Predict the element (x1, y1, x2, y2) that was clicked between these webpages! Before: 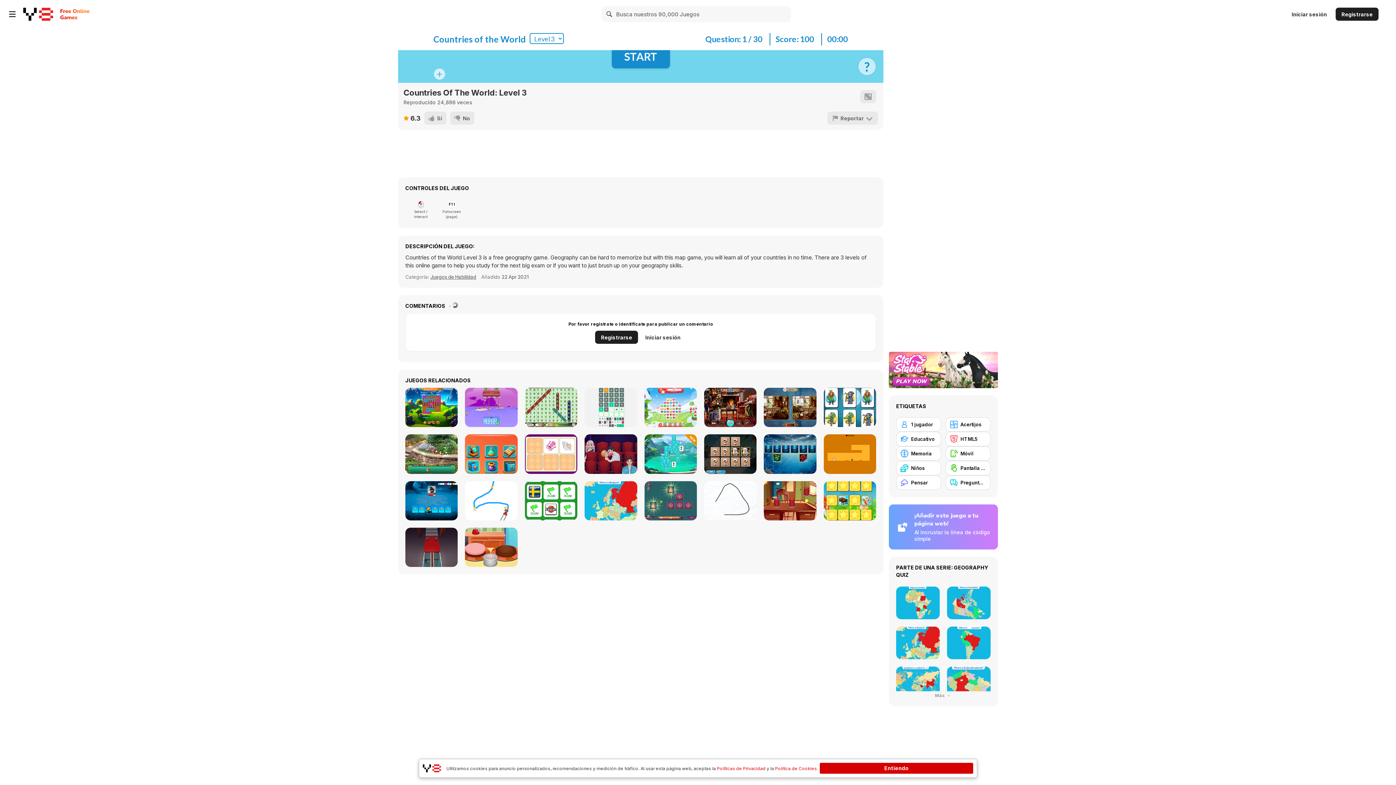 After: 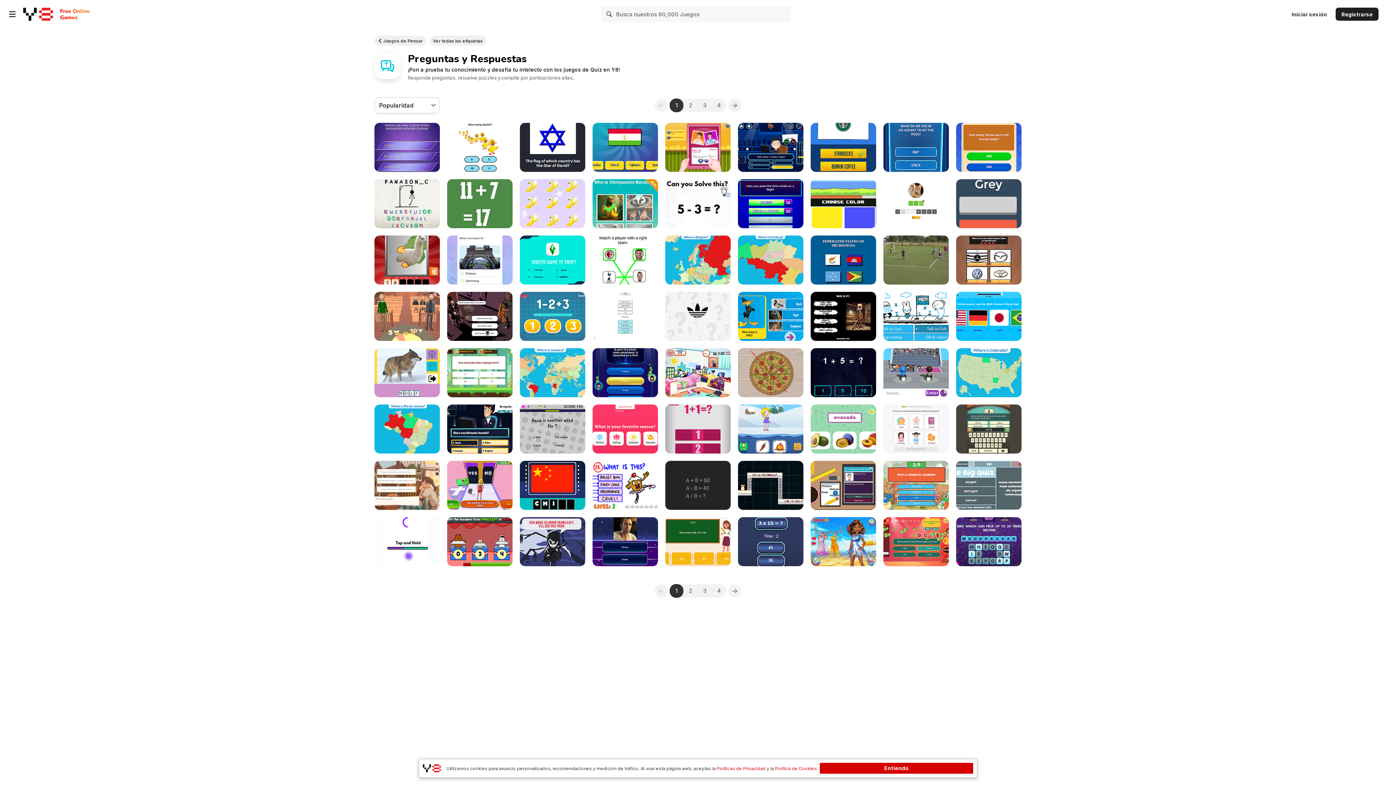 Action: bbox: (945, 475, 990, 490) label: Preguntas y Respuestas